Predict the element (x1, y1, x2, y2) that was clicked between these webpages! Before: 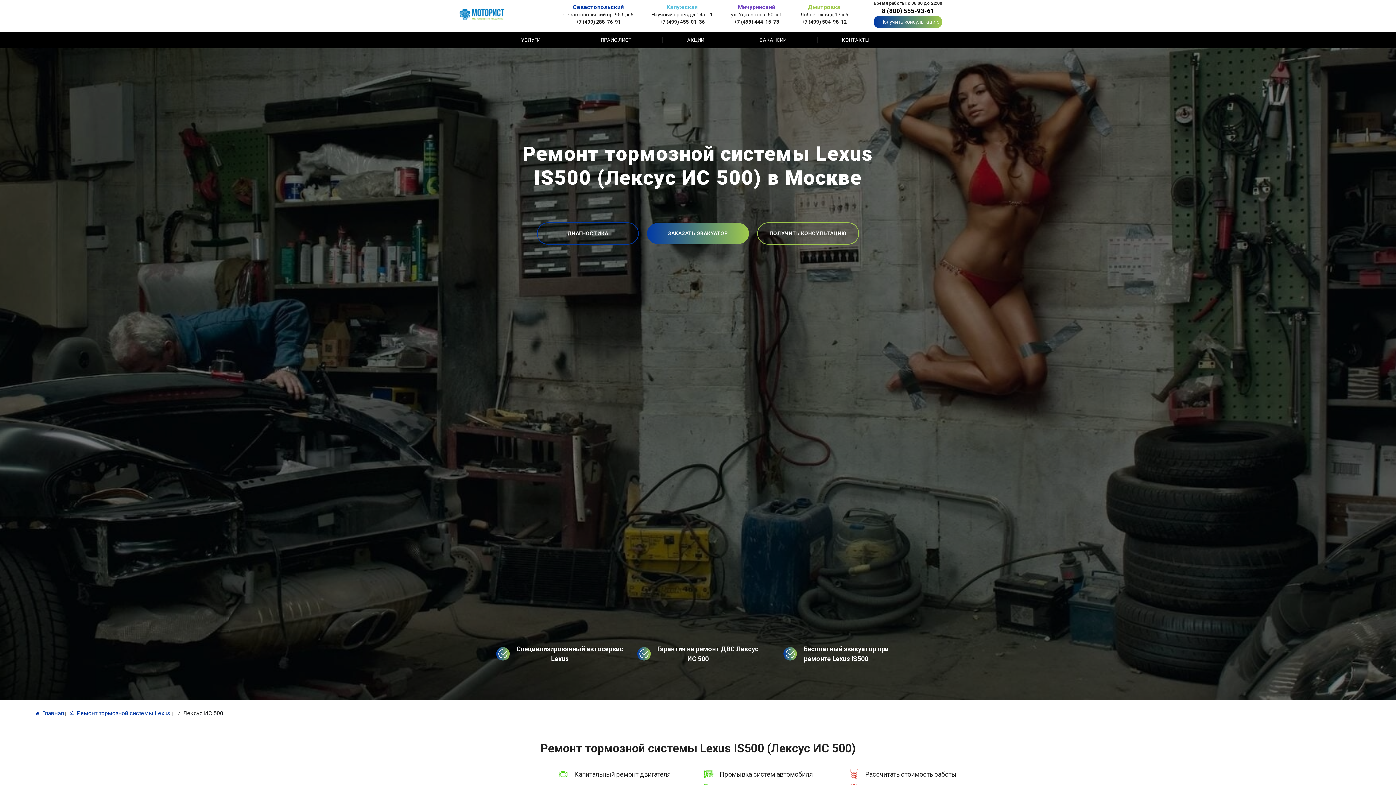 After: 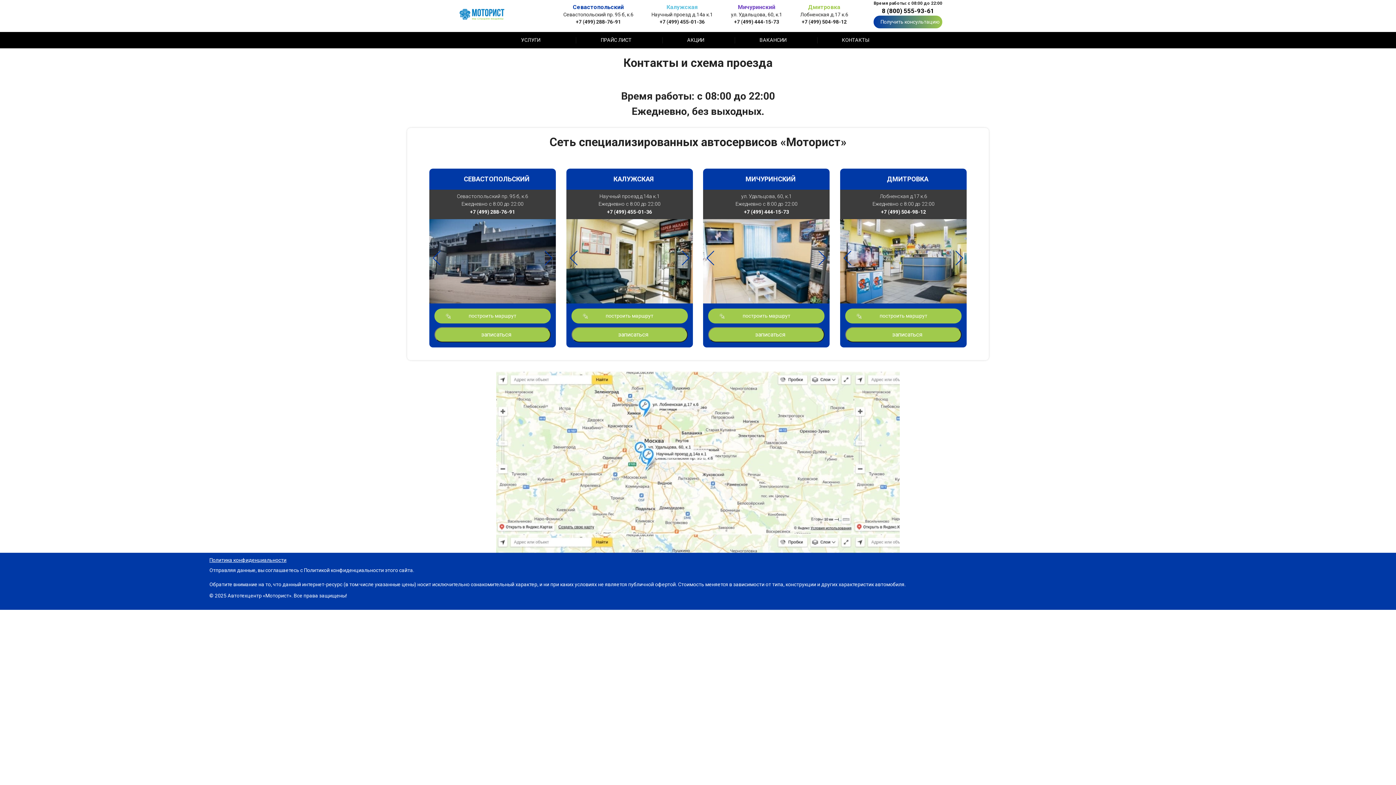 Action: label: КОНТАКТЫ bbox: (842, 36, 869, 43)